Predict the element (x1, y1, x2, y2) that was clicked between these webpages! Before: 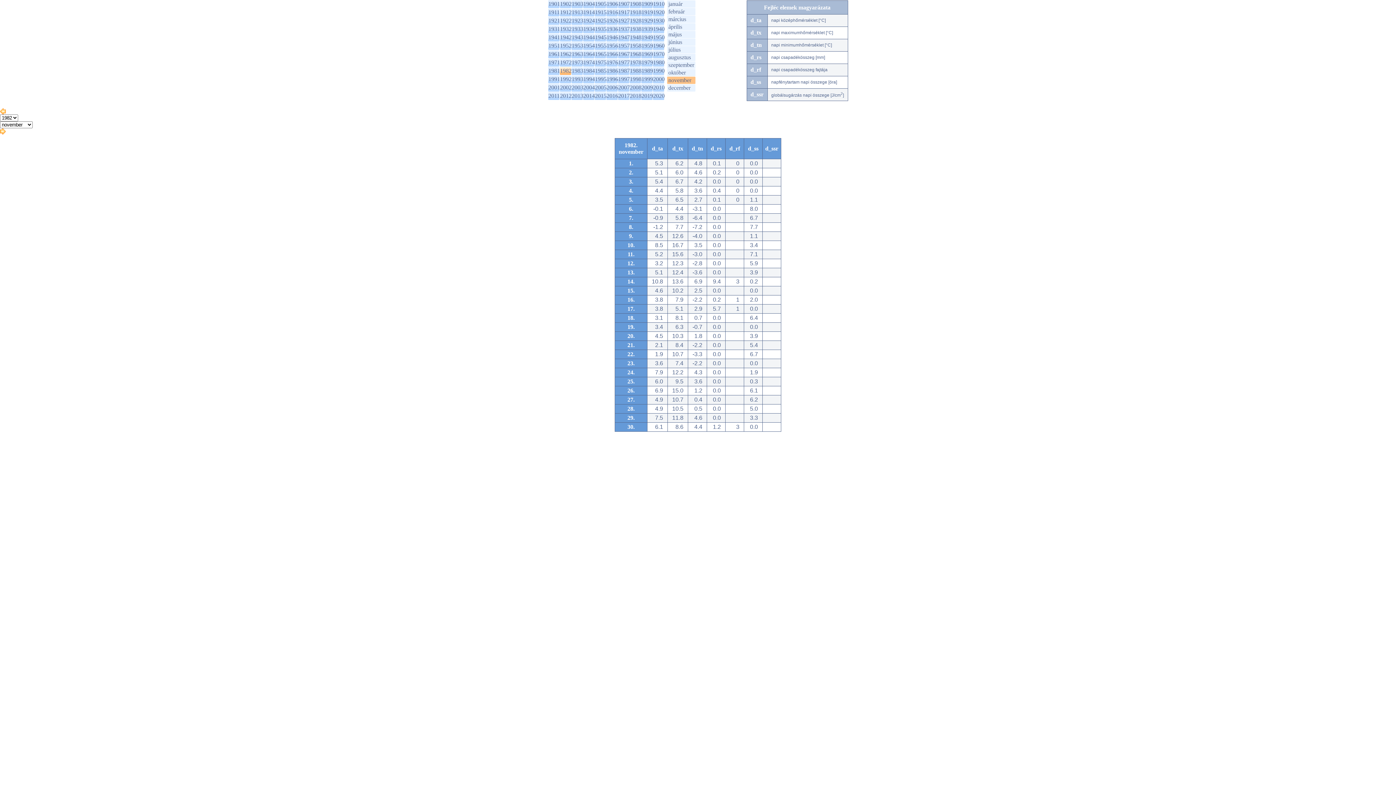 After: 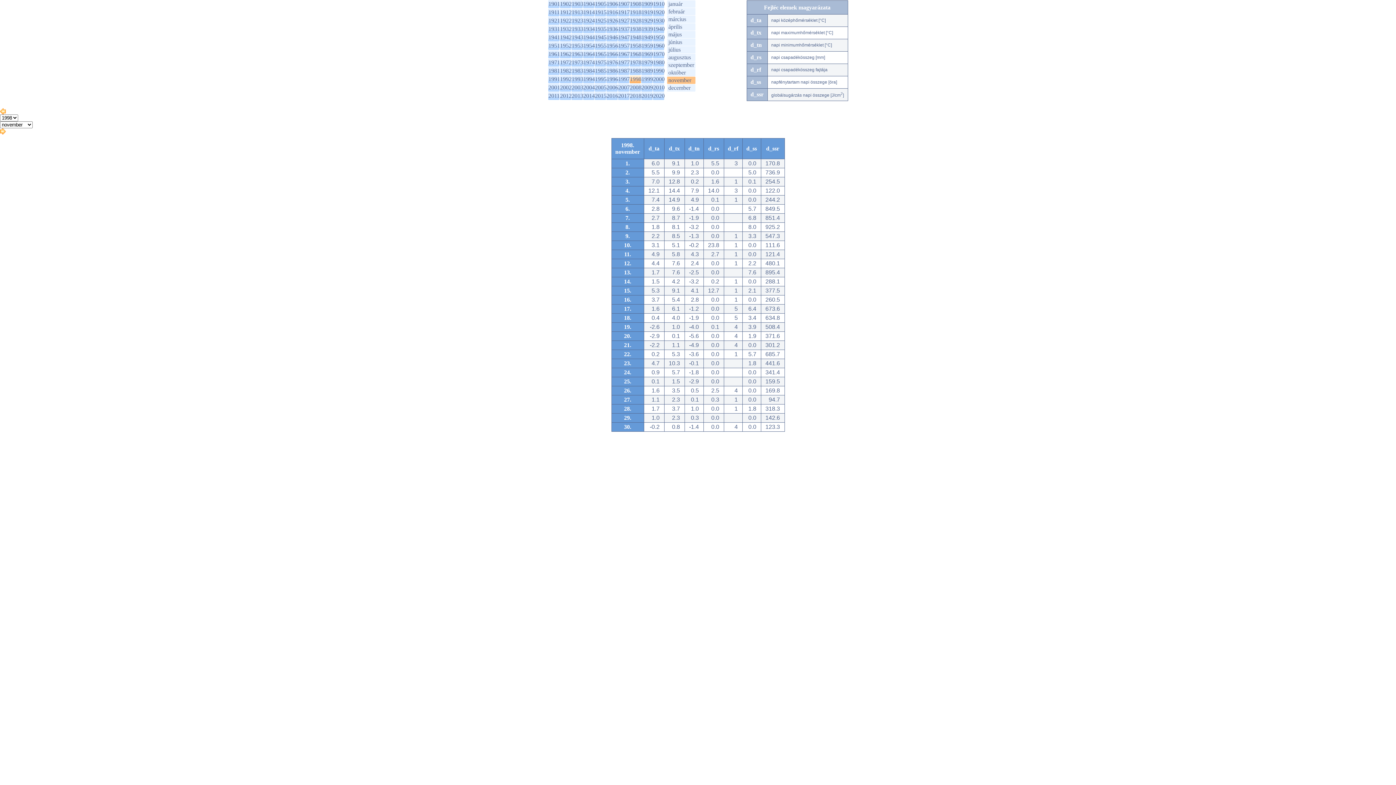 Action: bbox: (630, 76, 641, 82) label: 1998